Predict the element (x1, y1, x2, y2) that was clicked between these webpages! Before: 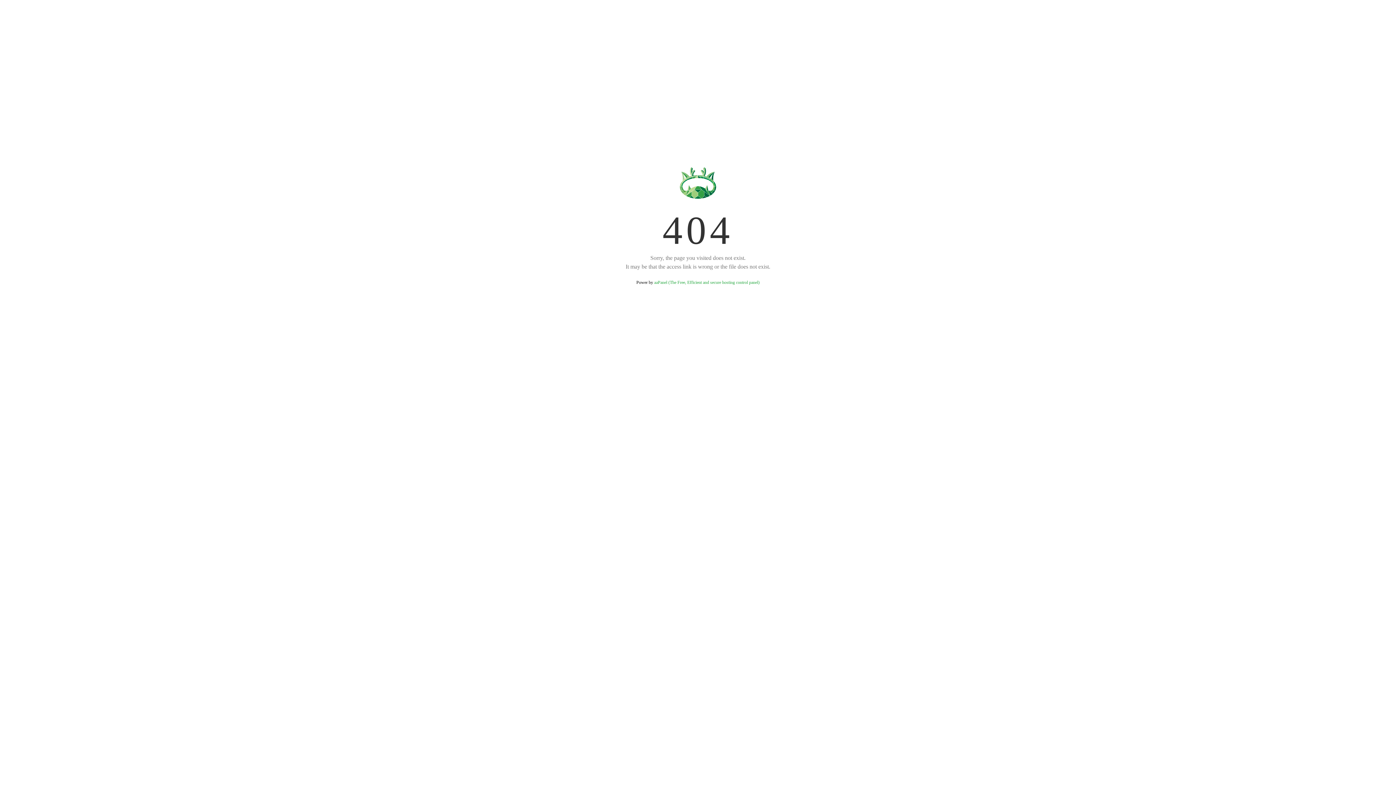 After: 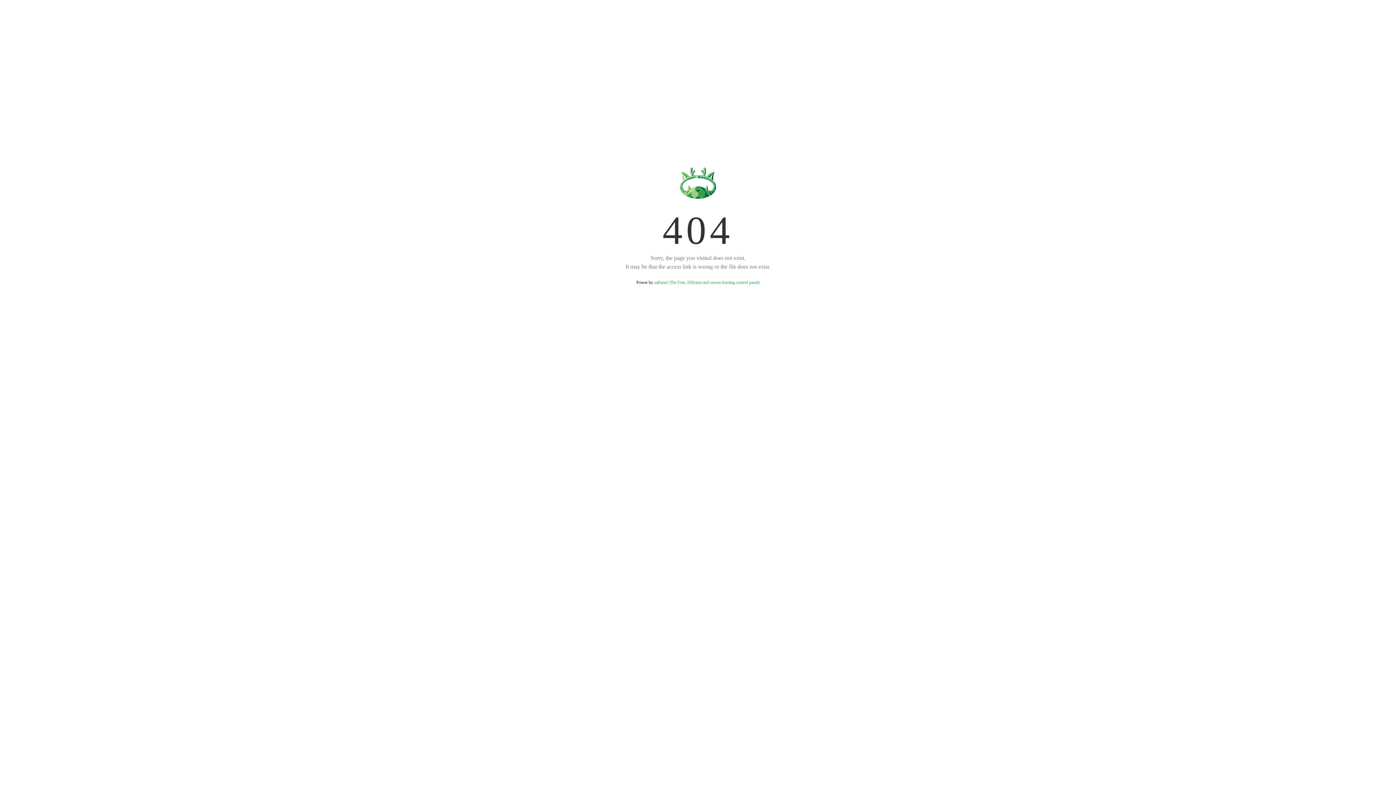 Action: bbox: (654, 280, 759, 285) label: aaPanel (The Free, Efficient and secure hosting control panel)